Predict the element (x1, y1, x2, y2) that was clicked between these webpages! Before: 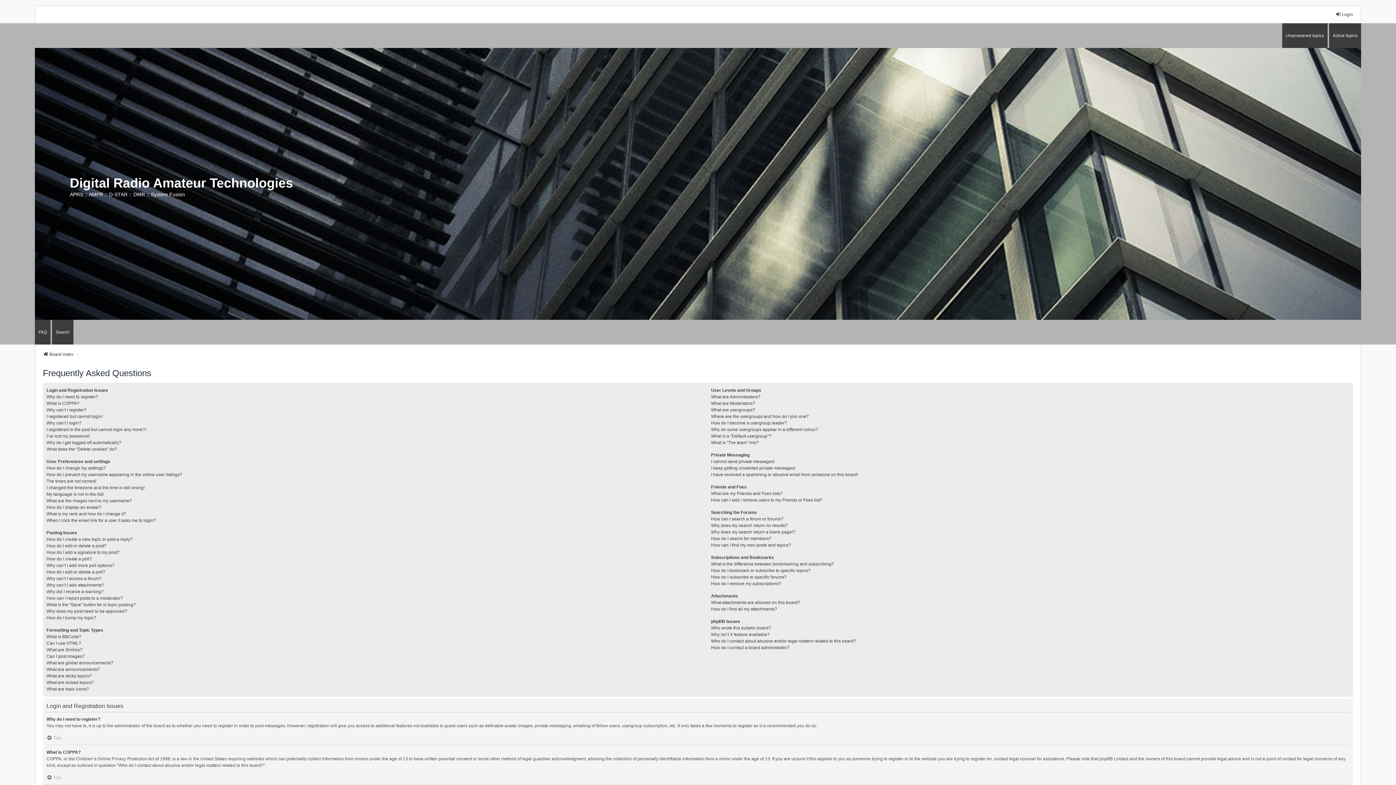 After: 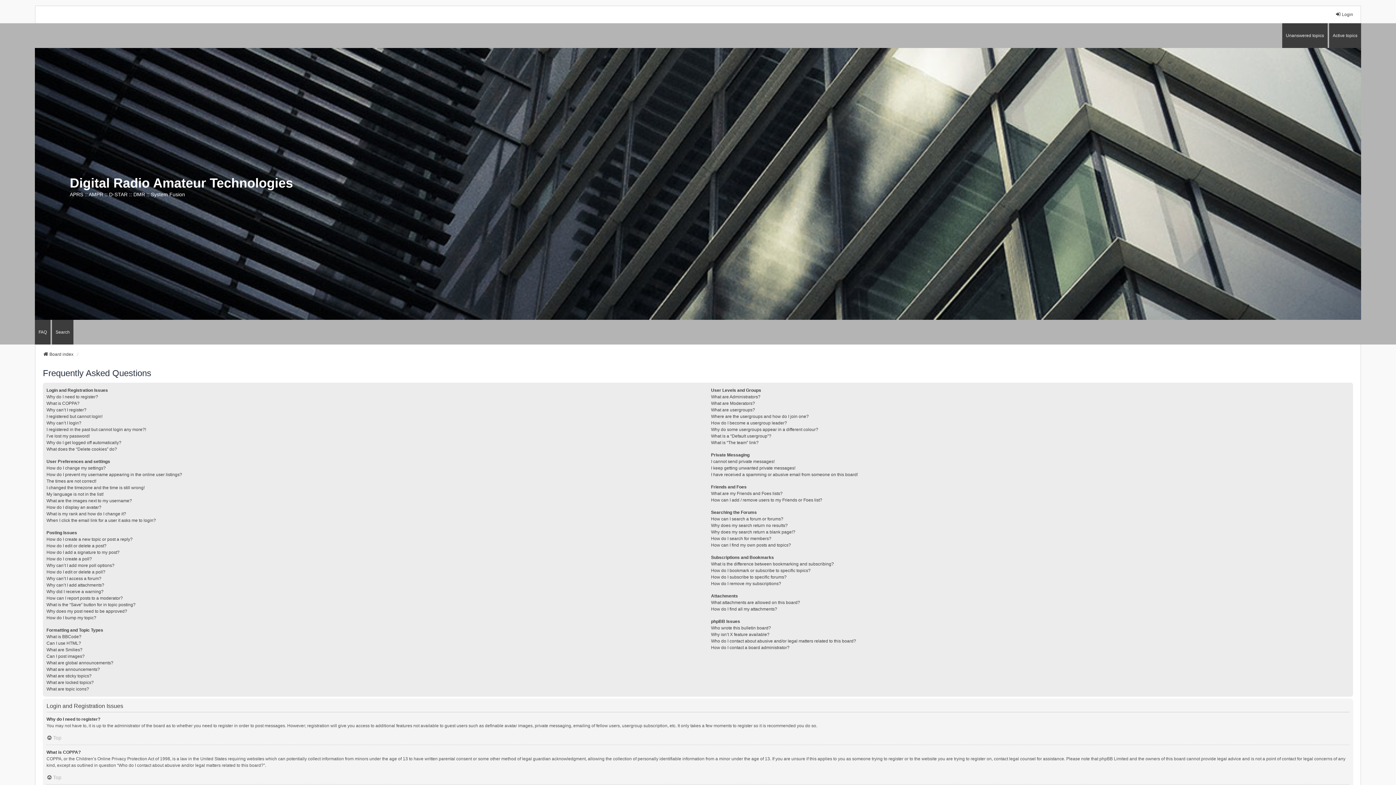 Action: label: FAQ bbox: (34, 320, 50, 344)